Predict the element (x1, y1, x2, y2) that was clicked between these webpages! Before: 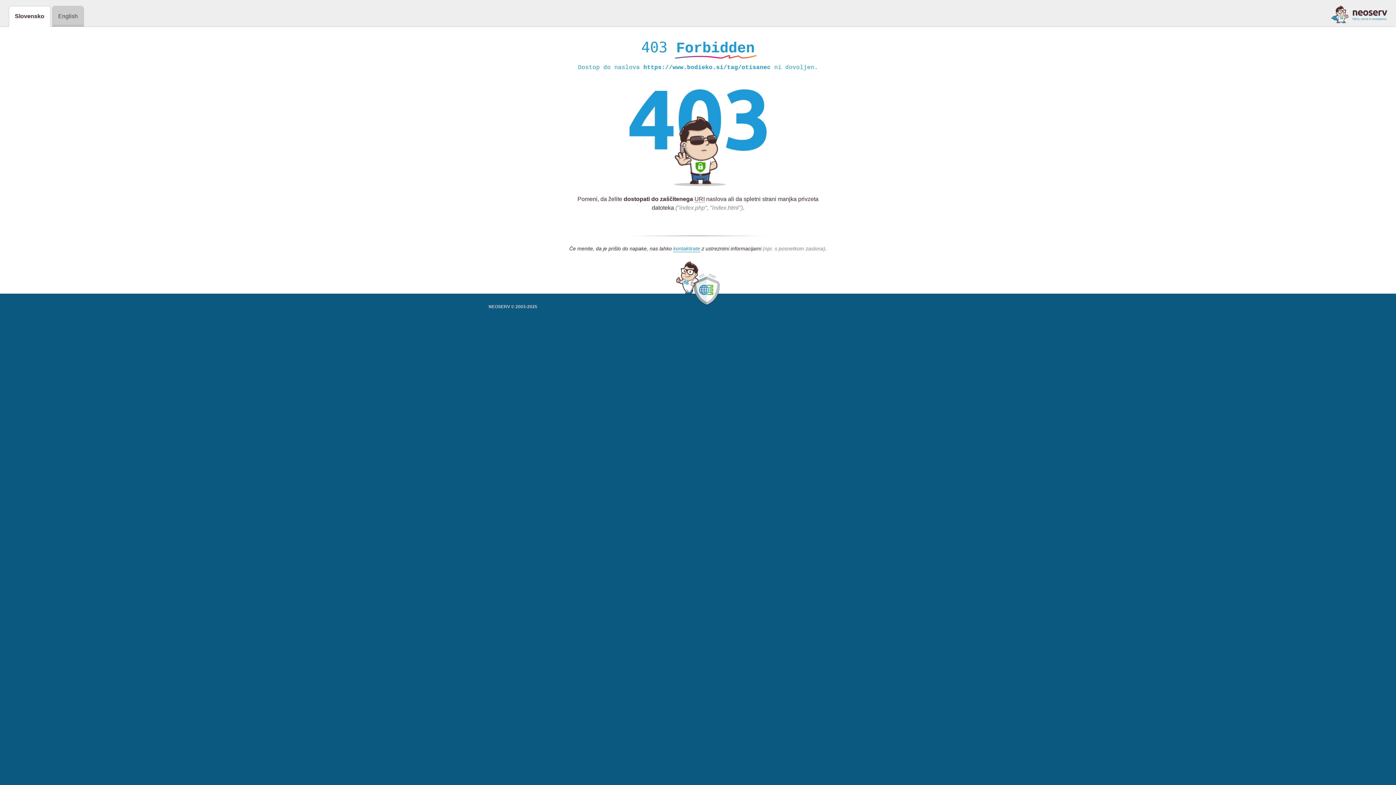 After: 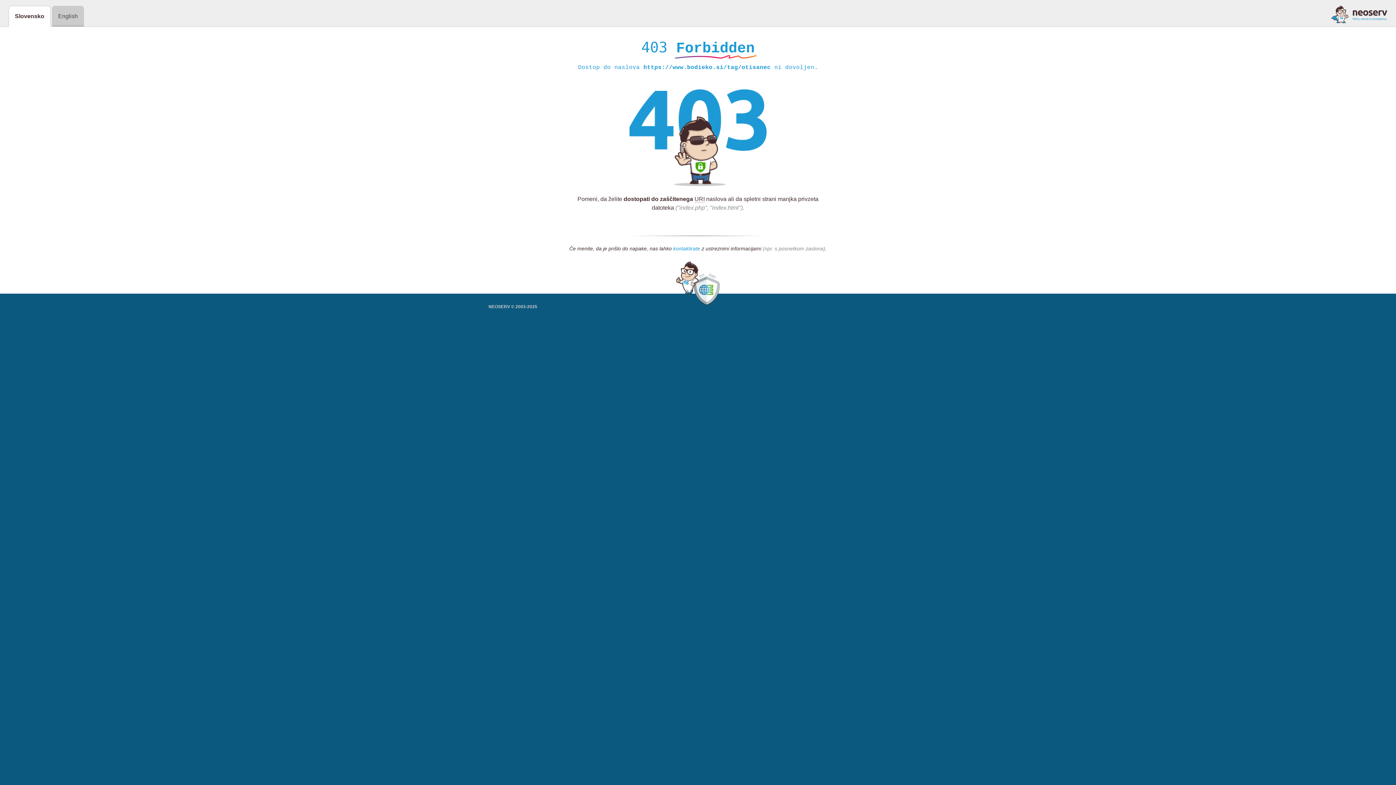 Action: label: kontaktirate bbox: (673, 245, 700, 252)